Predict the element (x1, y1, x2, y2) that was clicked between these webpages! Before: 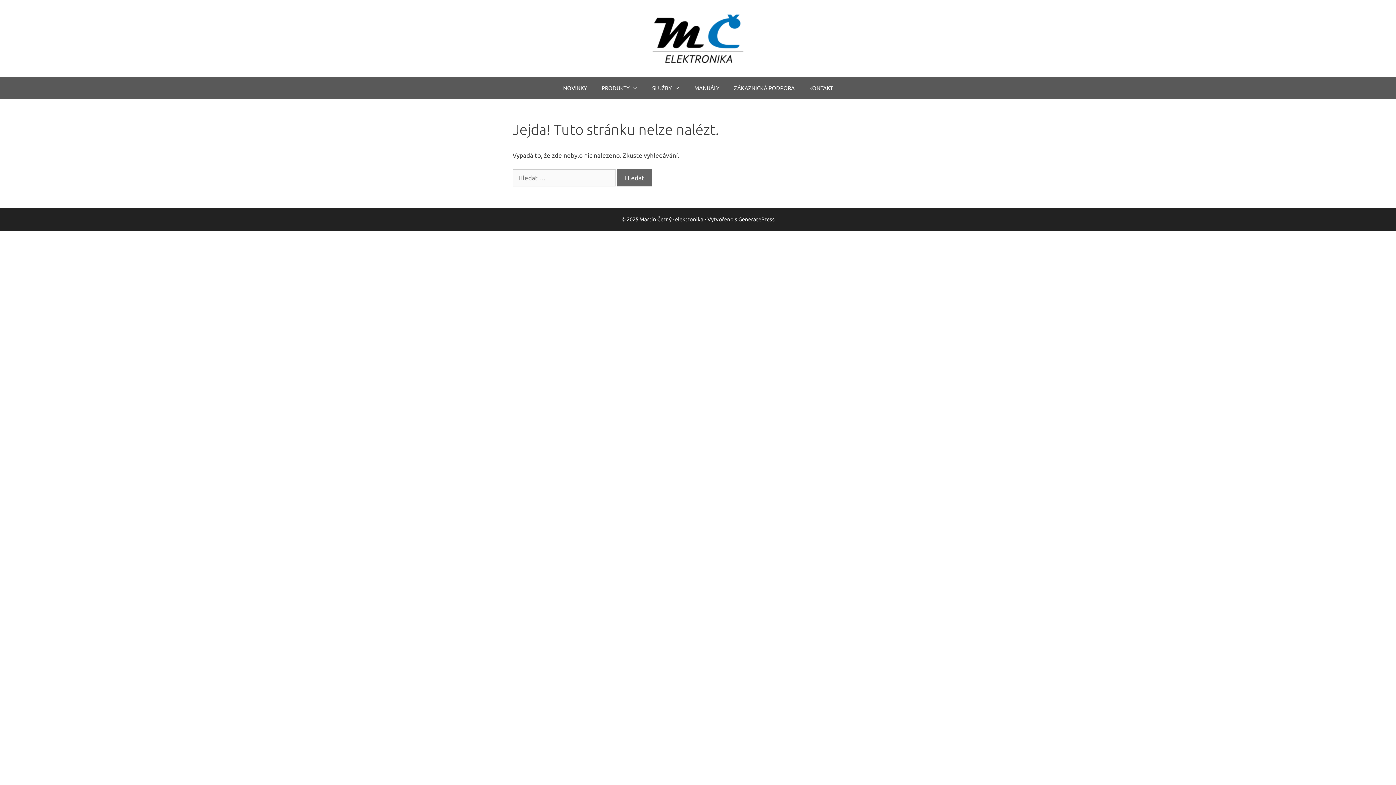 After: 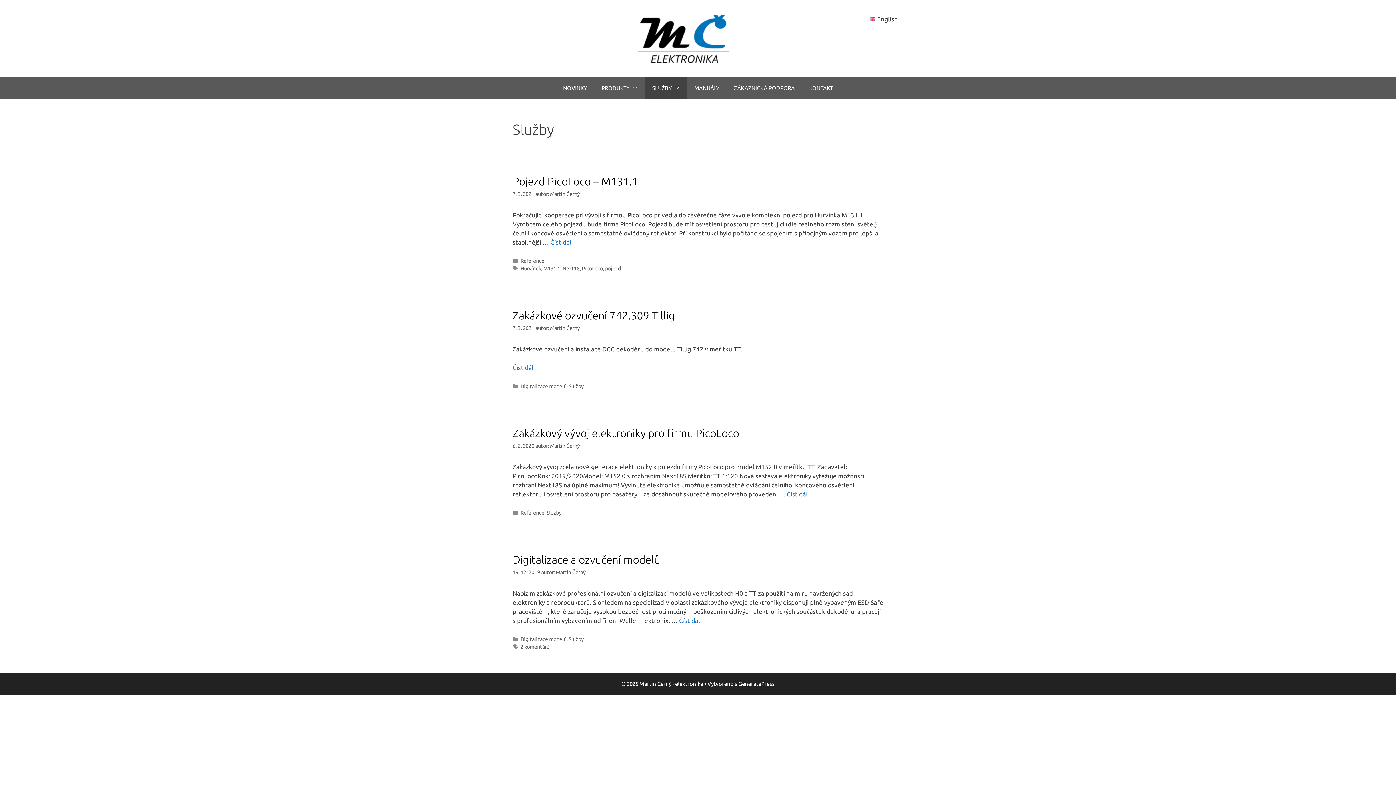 Action: label: SLUŽBY bbox: (645, 77, 687, 99)